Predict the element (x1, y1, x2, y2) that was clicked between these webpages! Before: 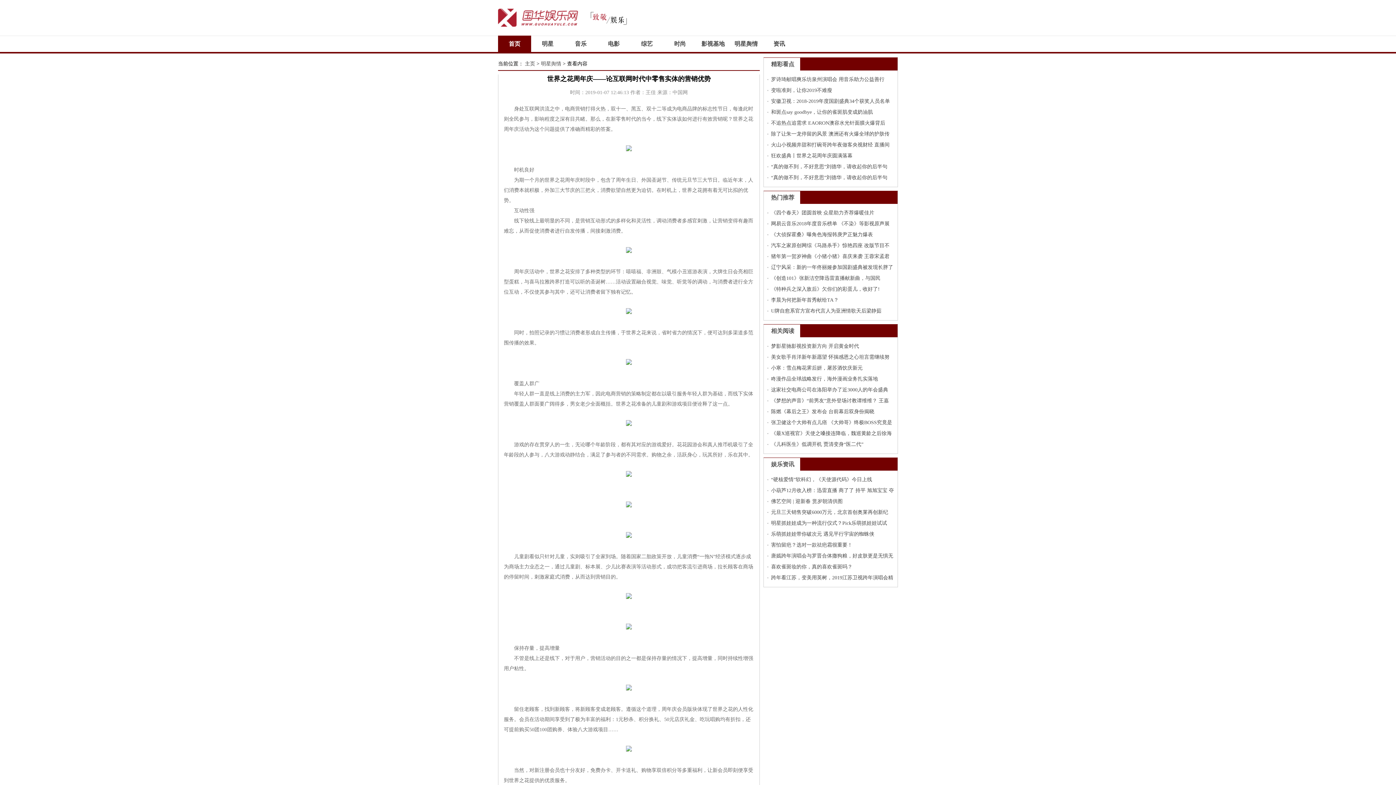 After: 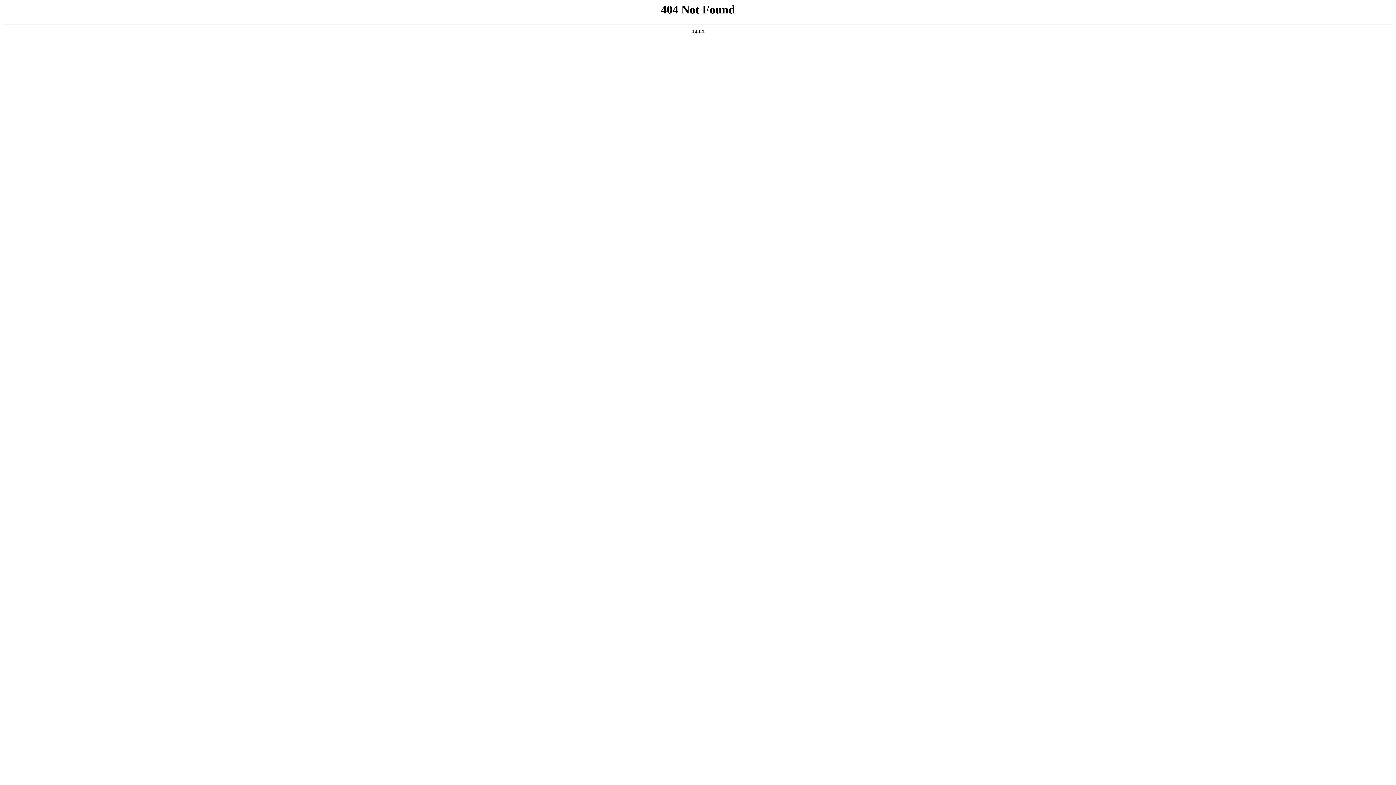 Action: bbox: (773, 40, 785, 46) label: 资讯